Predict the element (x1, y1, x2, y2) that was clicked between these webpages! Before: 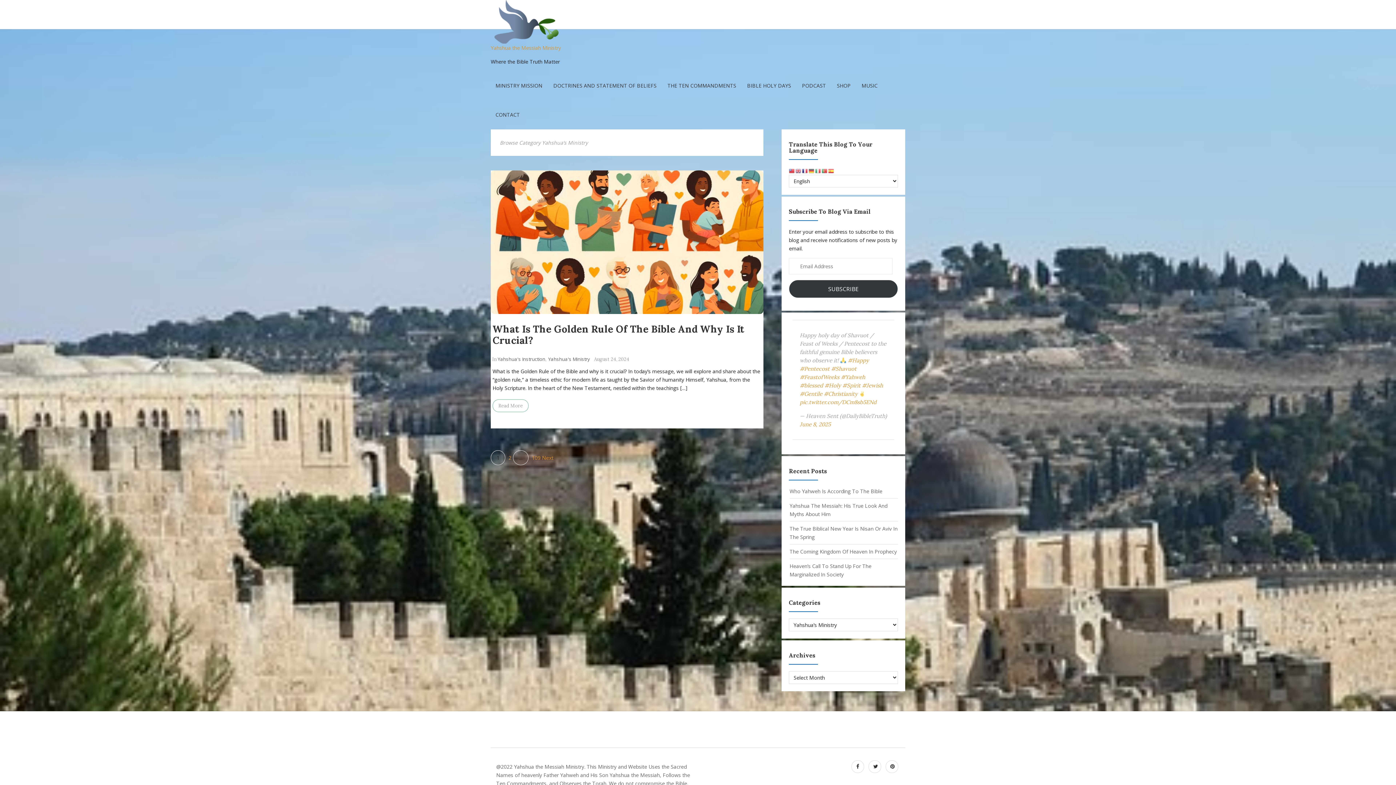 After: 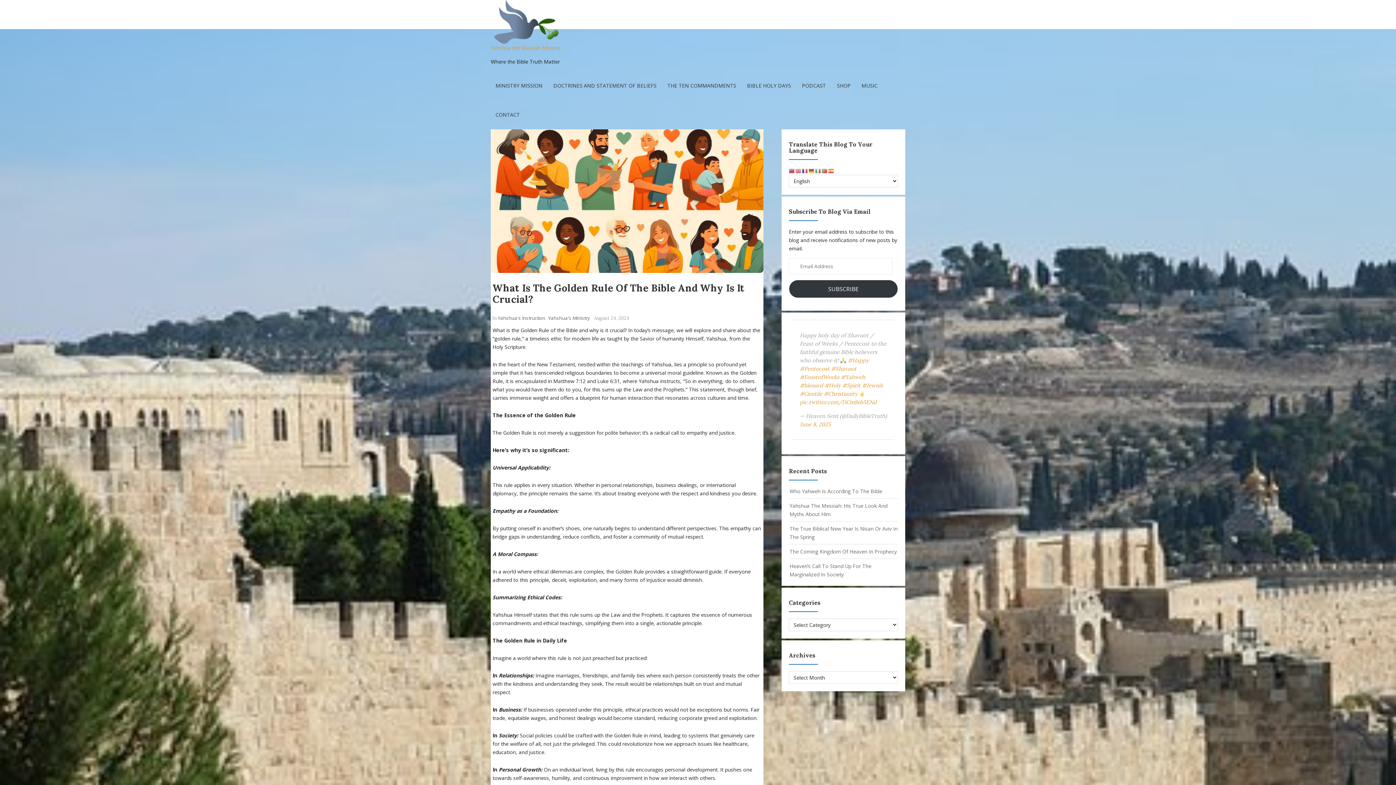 Action: label: What Is The Golden Rule Of The Bible And Why Is It Crucial? bbox: (492, 322, 744, 346)